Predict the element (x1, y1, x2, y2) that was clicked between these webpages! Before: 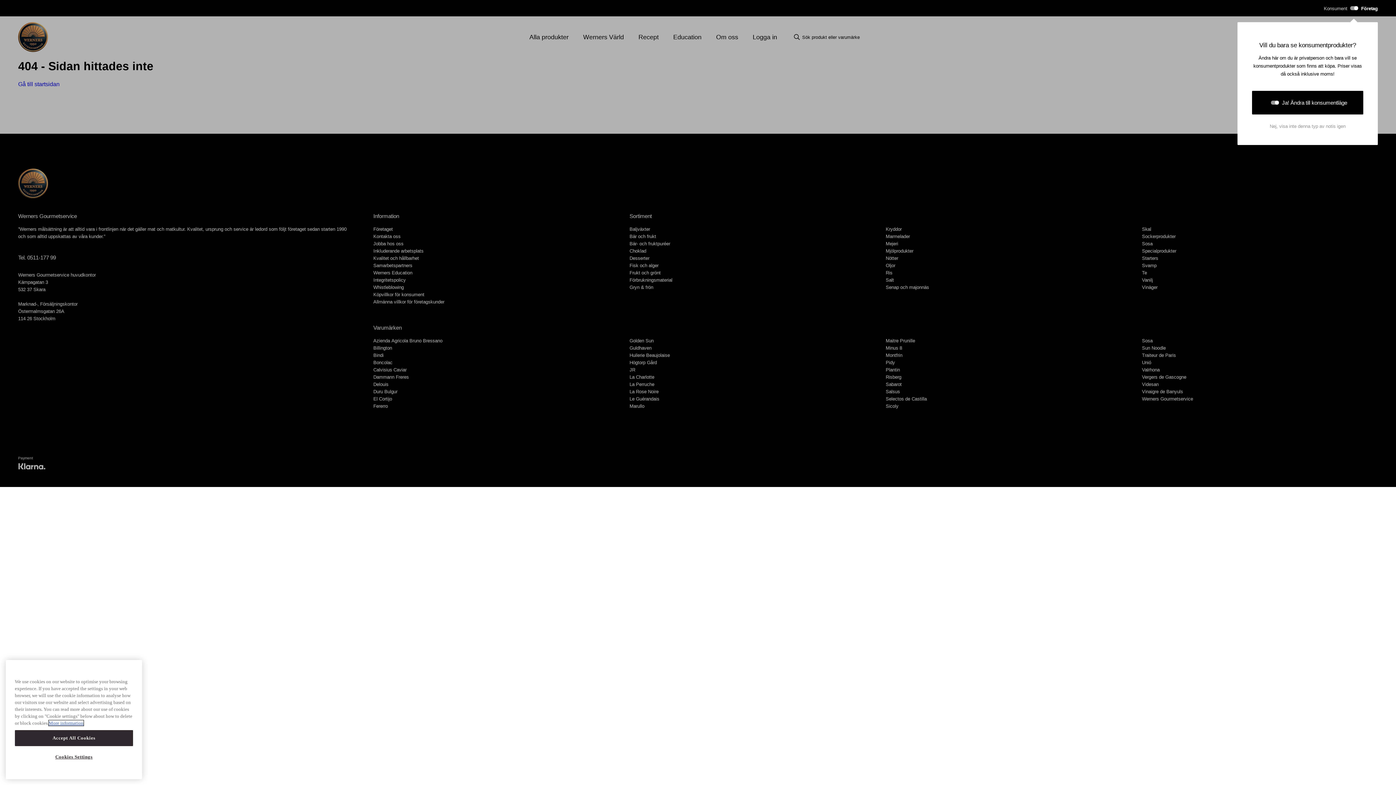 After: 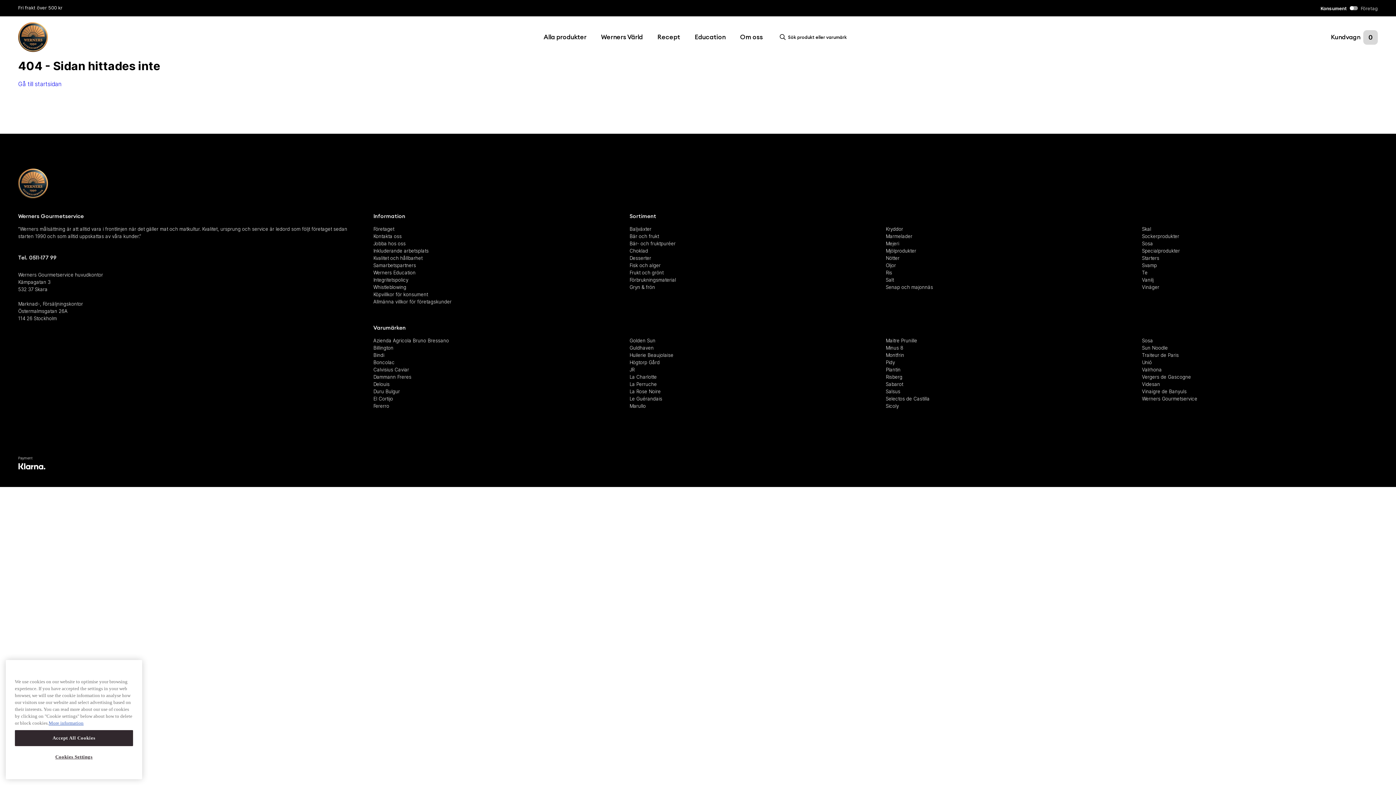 Action: bbox: (1252, 90, 1363, 114) label: Ja! Ändra till konsumentläge